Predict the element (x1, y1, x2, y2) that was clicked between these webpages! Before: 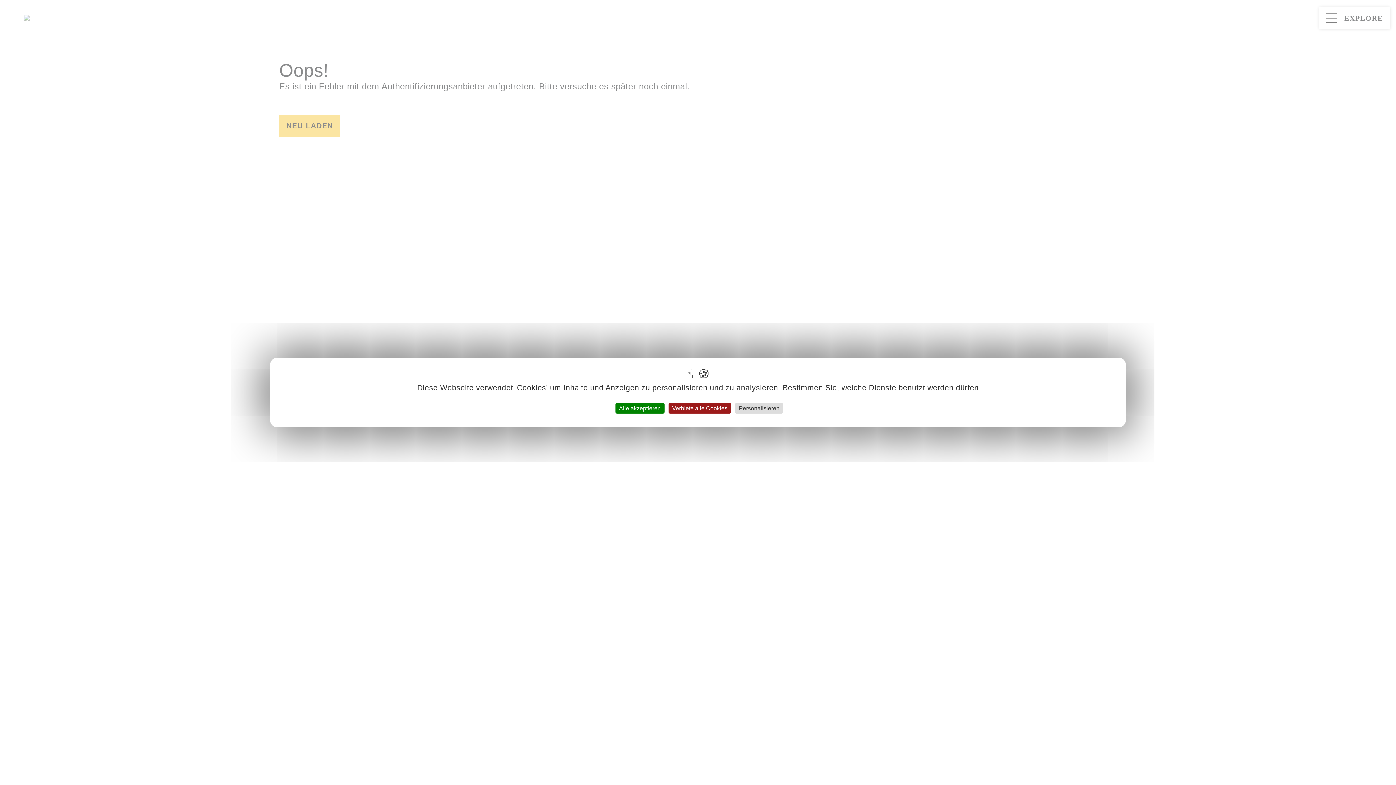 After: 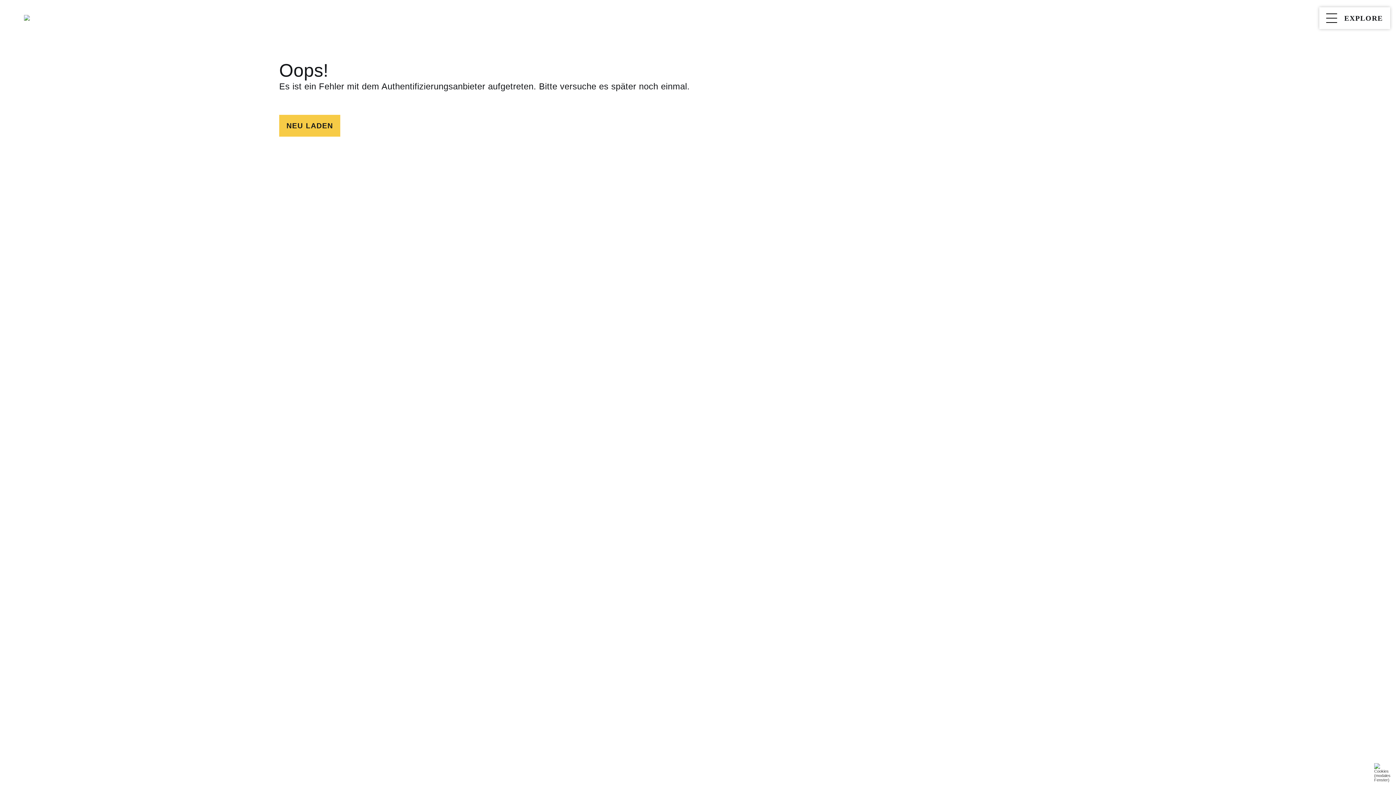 Action: bbox: (672, 405, 728, 416) label: Verbiete alle Cookies